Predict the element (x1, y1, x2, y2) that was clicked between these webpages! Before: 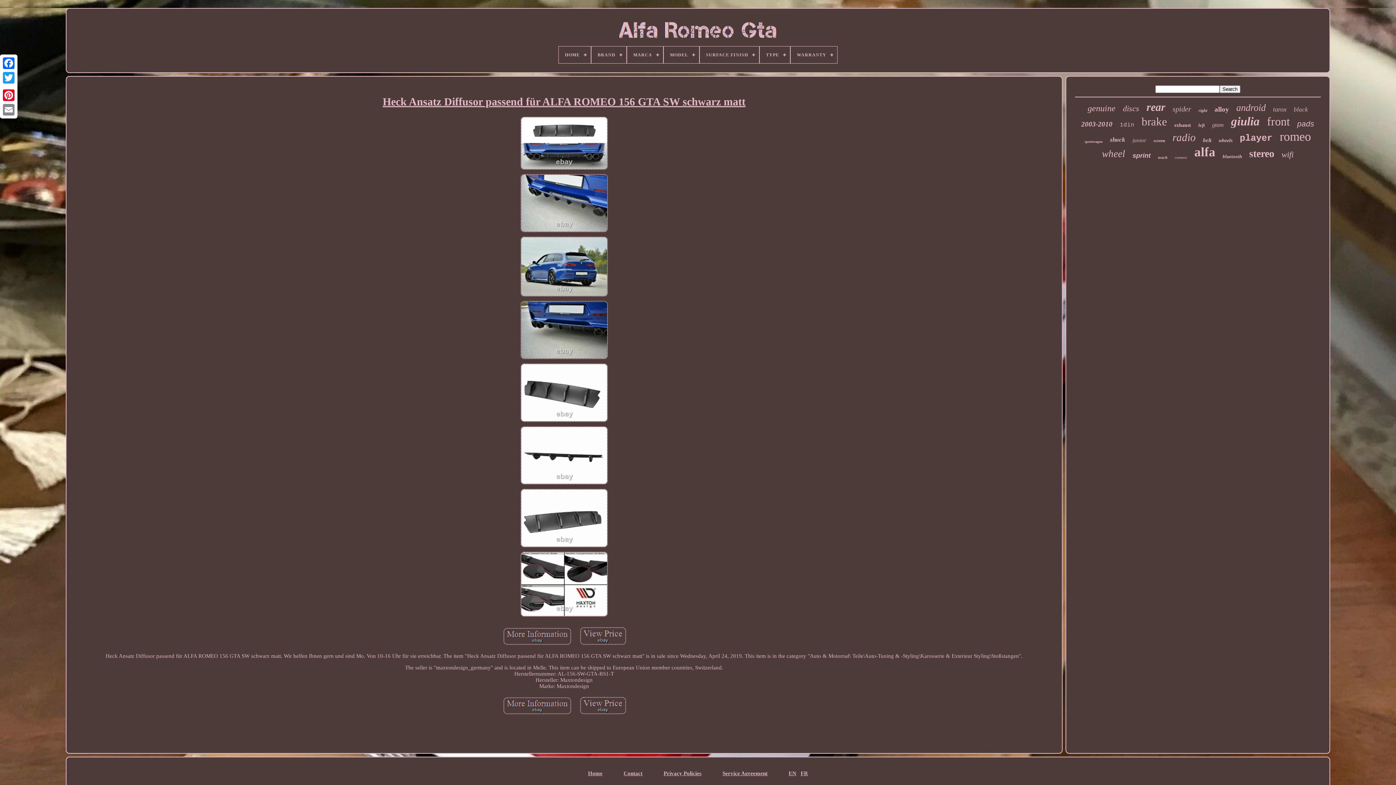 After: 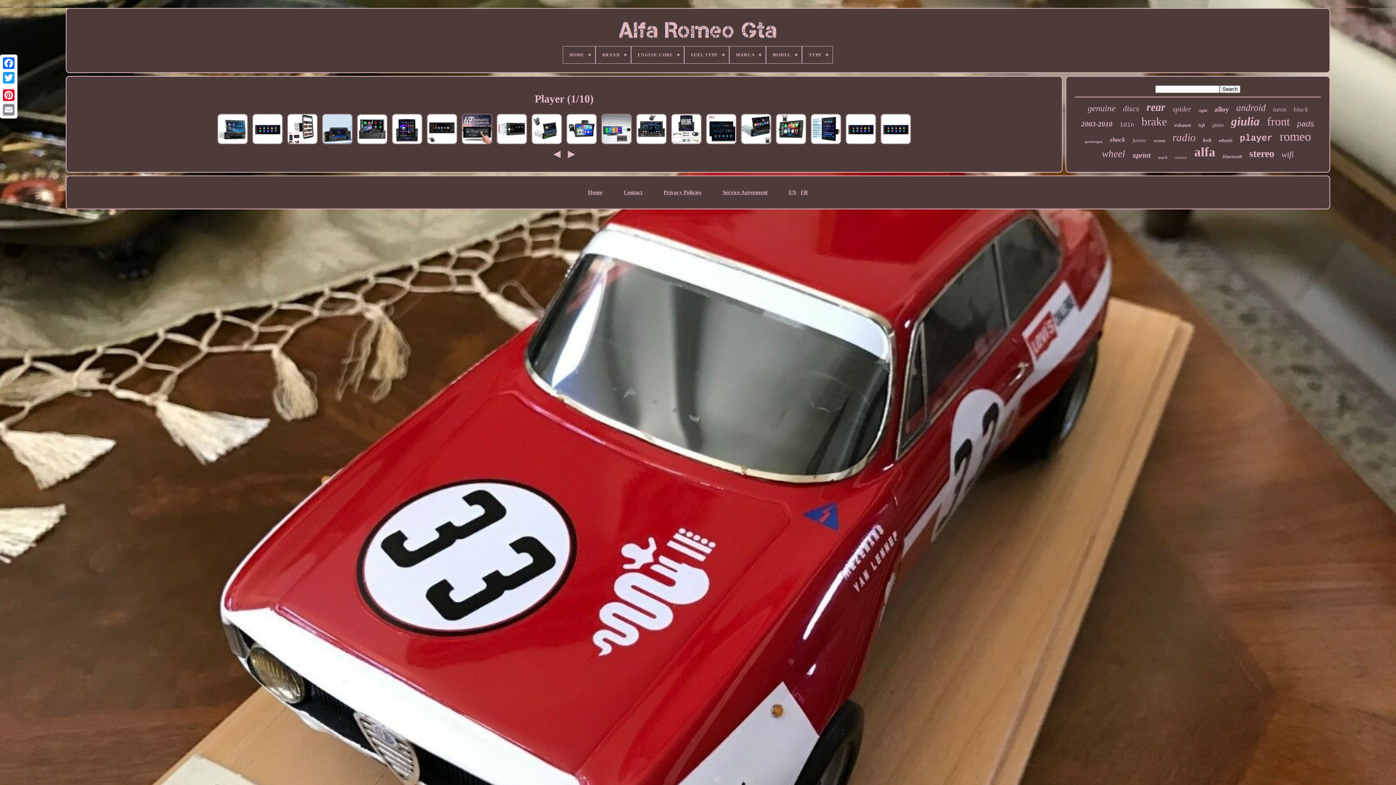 Action: label: player bbox: (1240, 133, 1272, 143)